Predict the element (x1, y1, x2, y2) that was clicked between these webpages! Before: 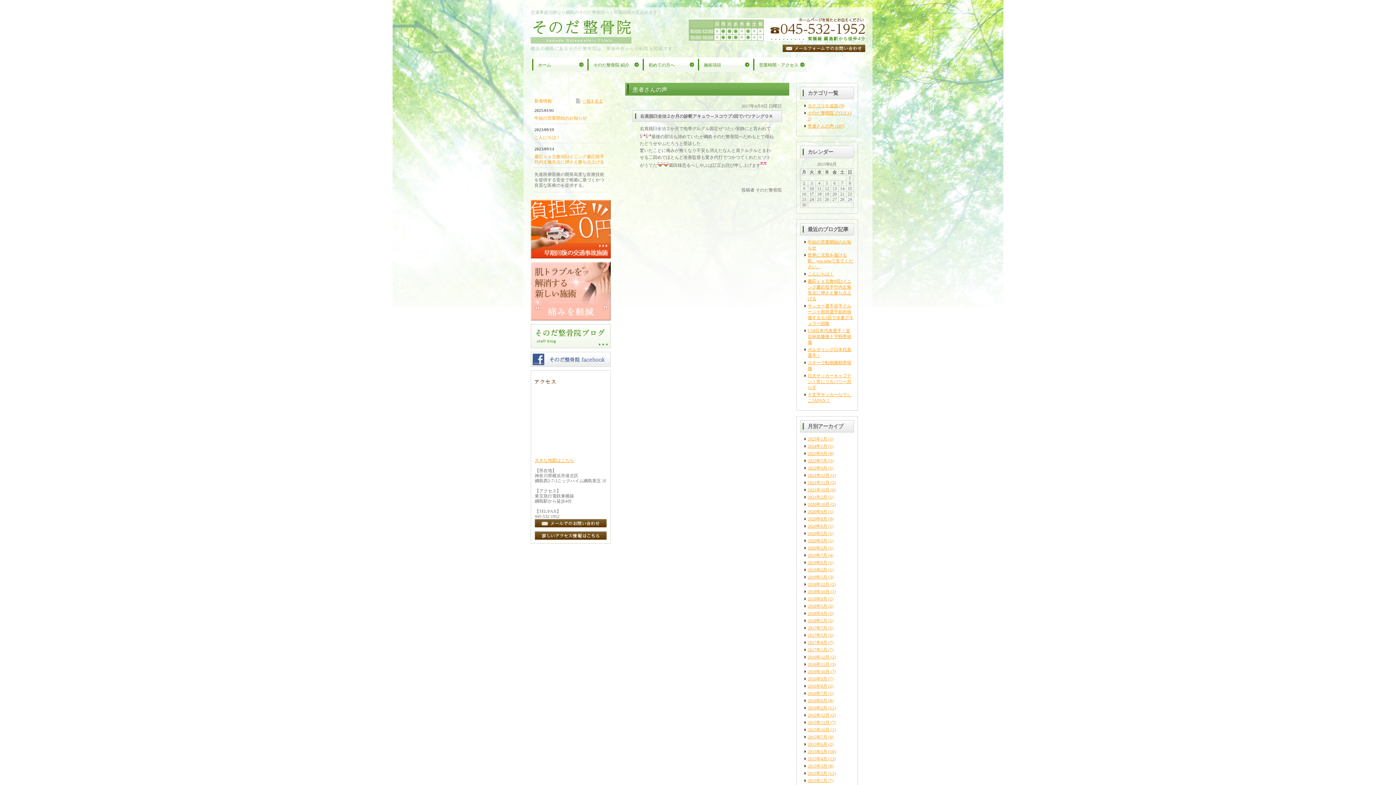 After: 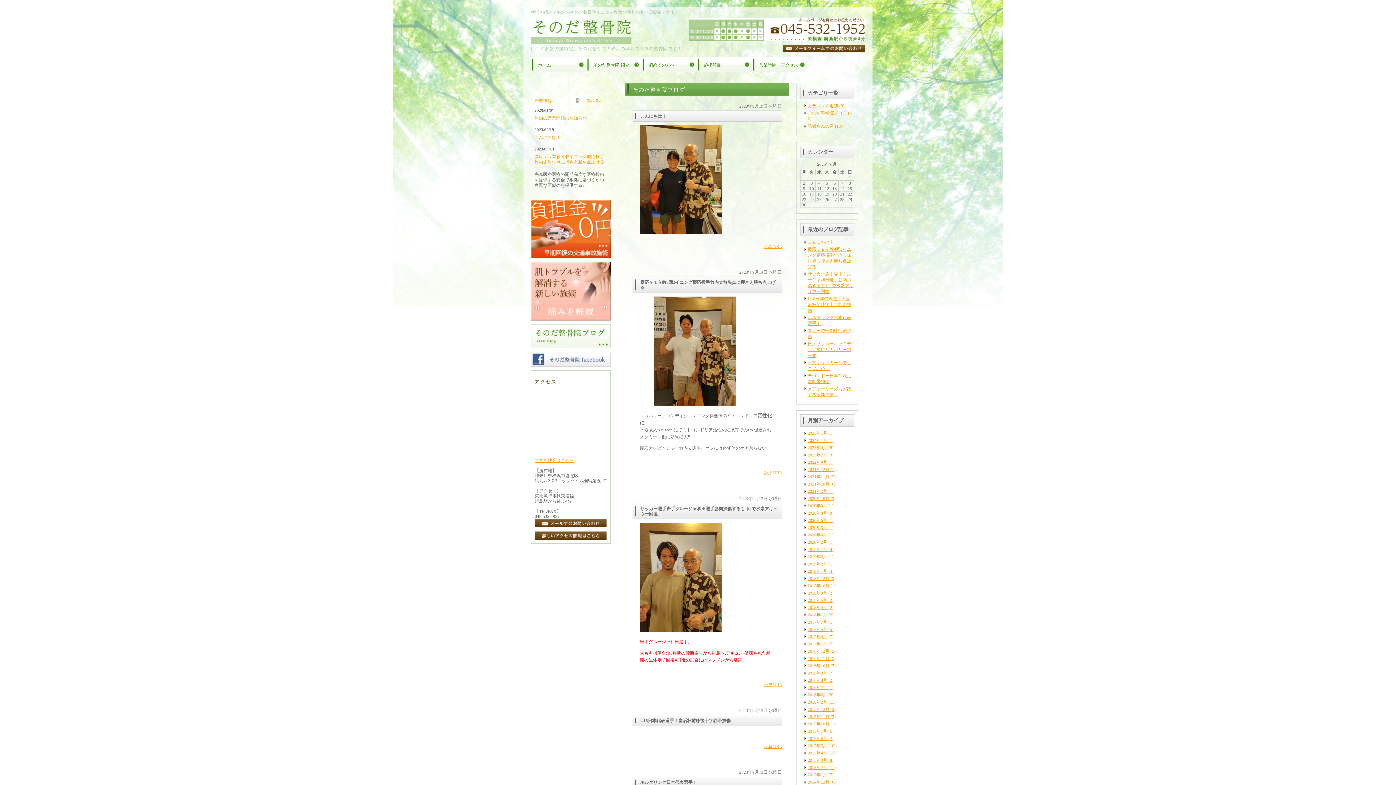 Action: bbox: (530, 344, 610, 349)